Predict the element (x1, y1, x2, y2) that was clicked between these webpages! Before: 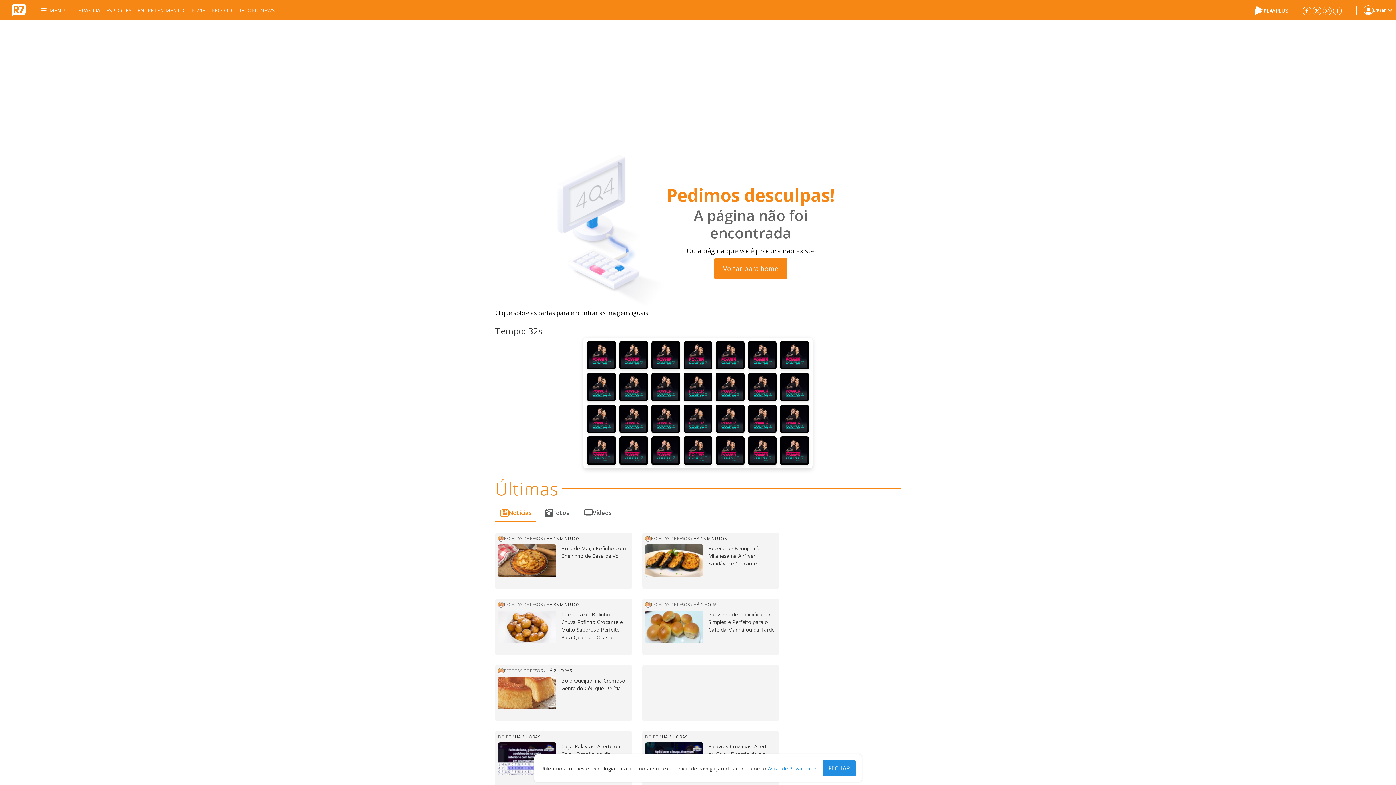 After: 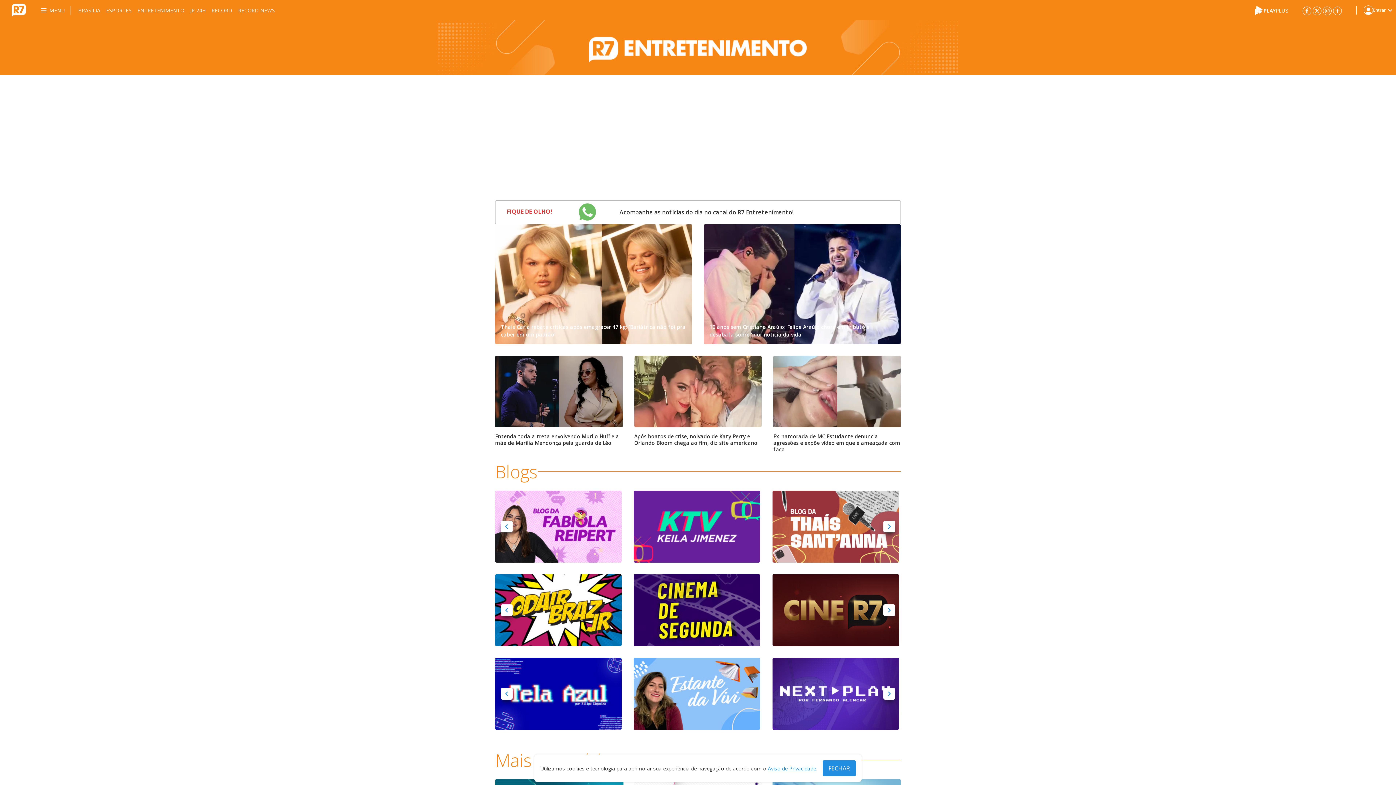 Action: label: ENTRETENIMENTO bbox: (137, 0, 184, 20)